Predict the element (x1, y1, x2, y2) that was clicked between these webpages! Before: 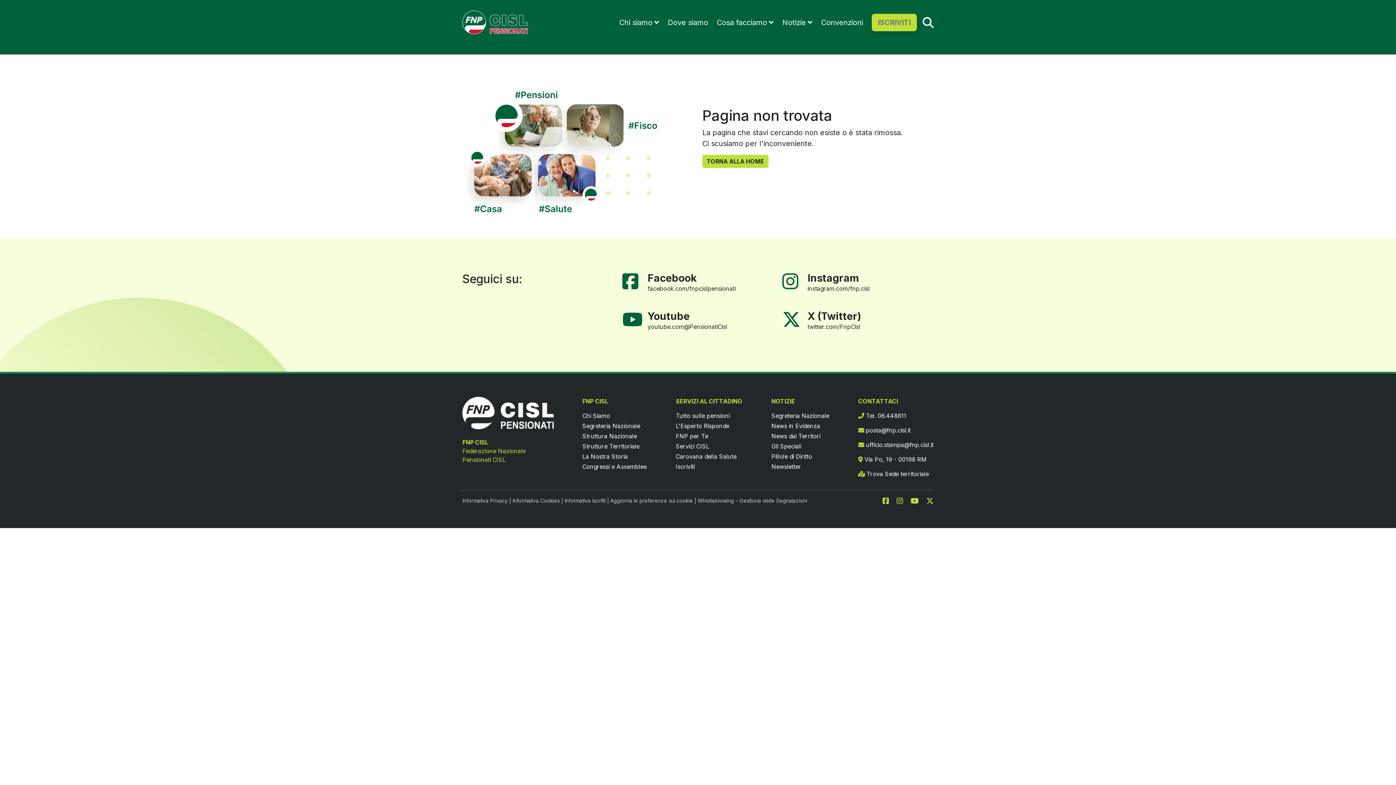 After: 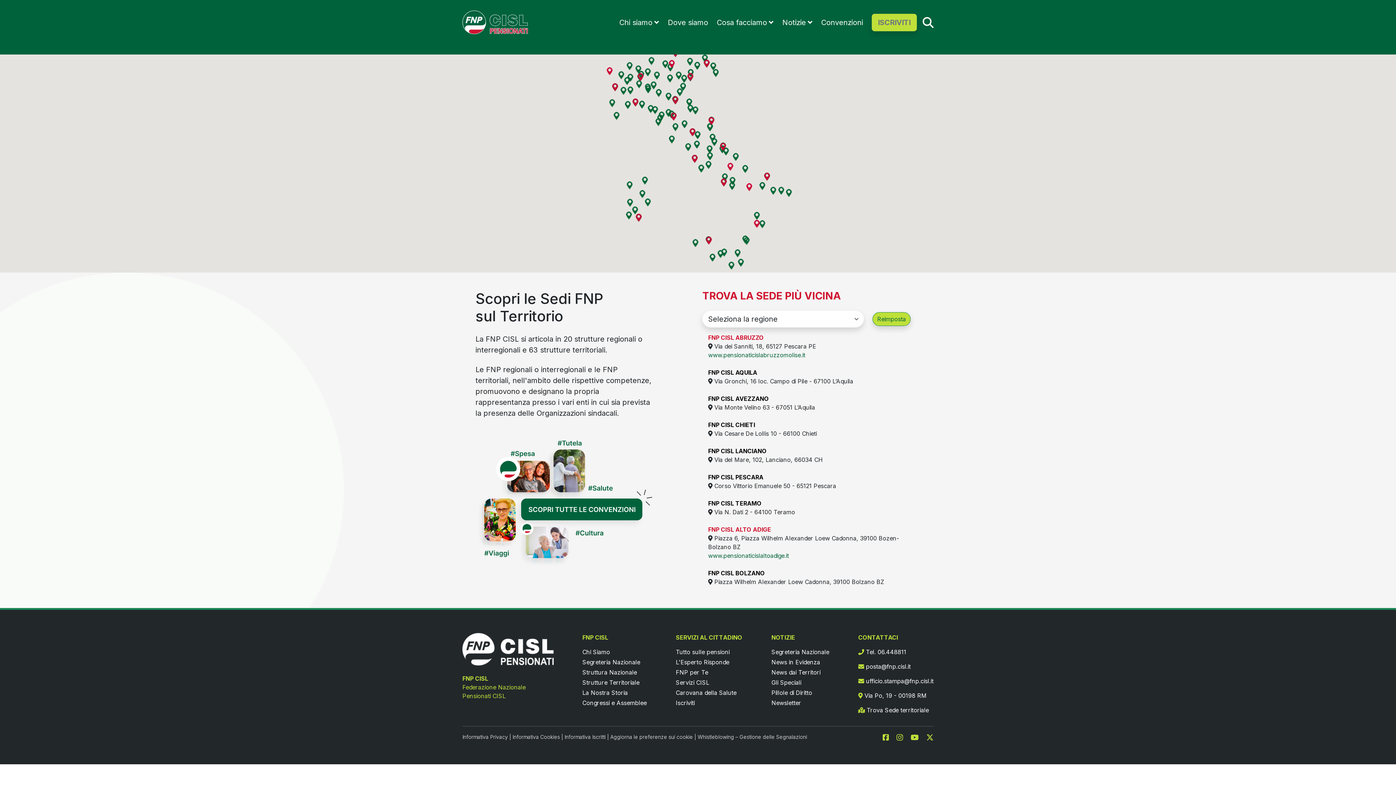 Action: label: Dove siamo bbox: (667, 18, 708, 26)